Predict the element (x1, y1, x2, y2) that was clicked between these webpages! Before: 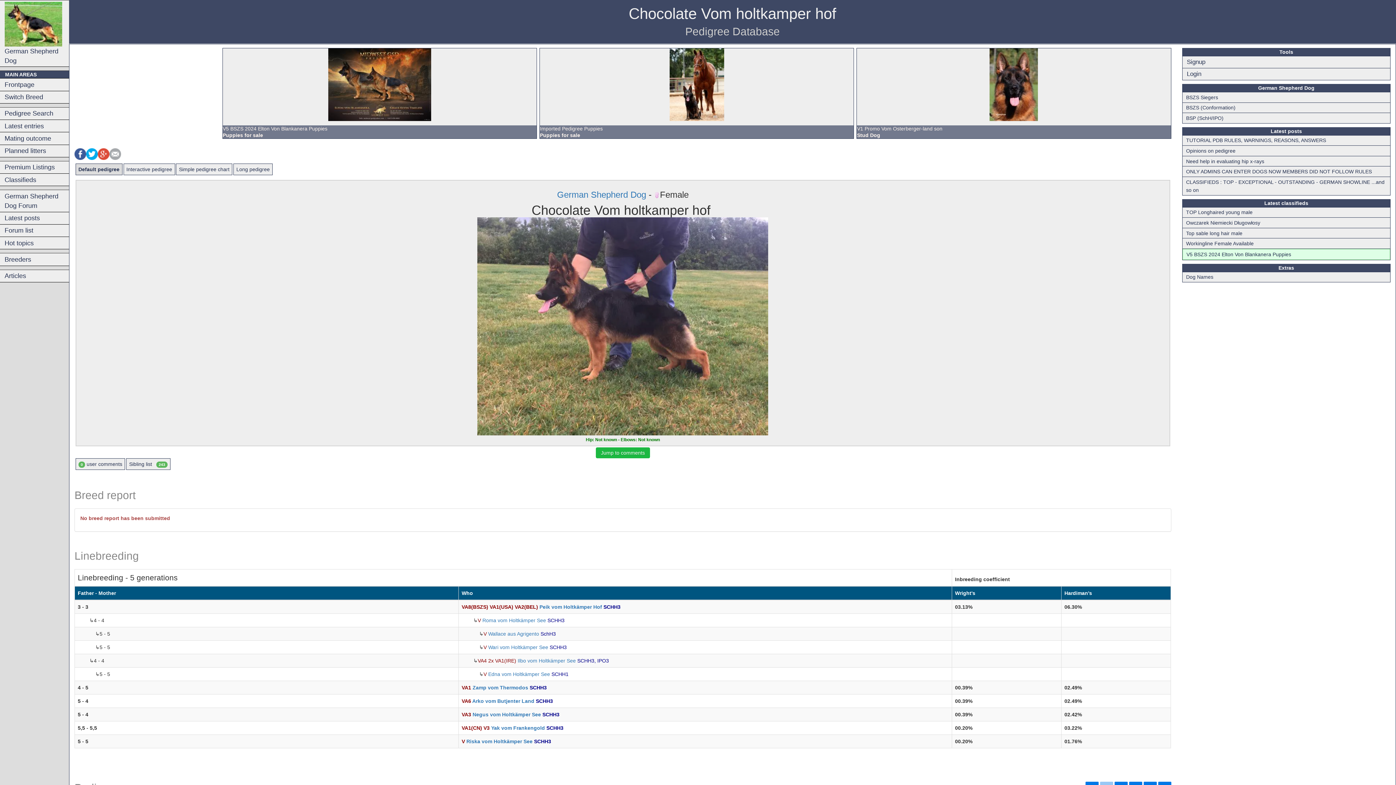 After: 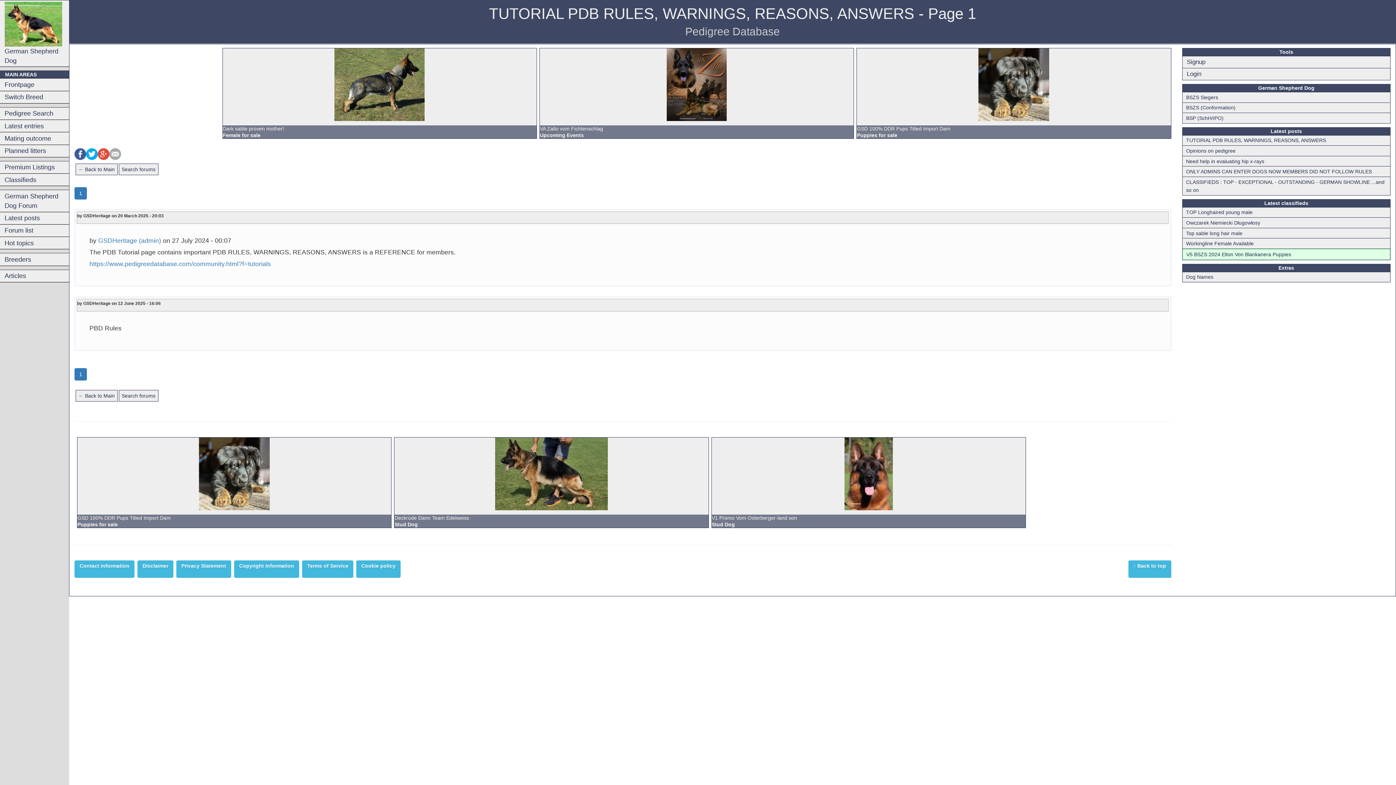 Action: bbox: (1182, 135, 1390, 145) label: TUTORIAL PDB RULES, WARNINGS, REASONS, ANSWERS